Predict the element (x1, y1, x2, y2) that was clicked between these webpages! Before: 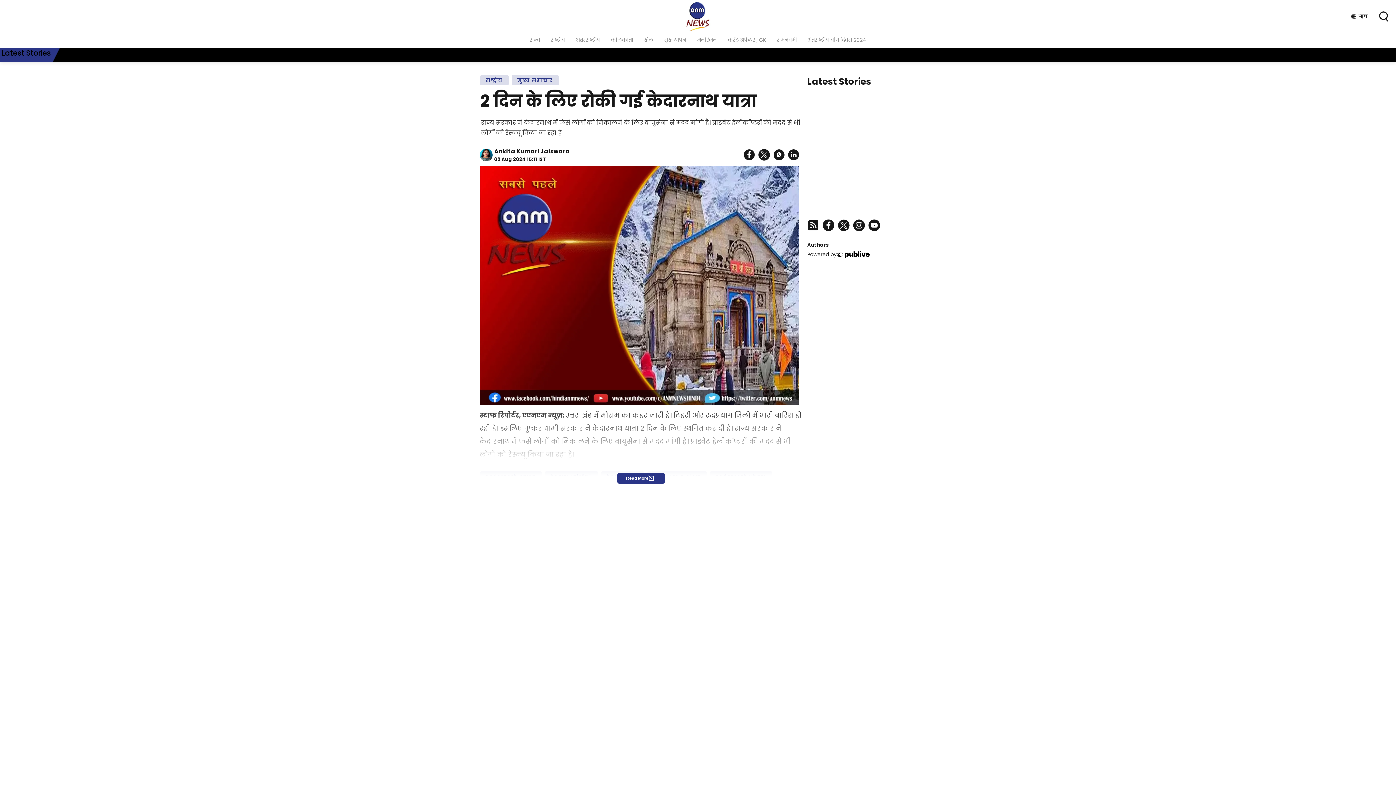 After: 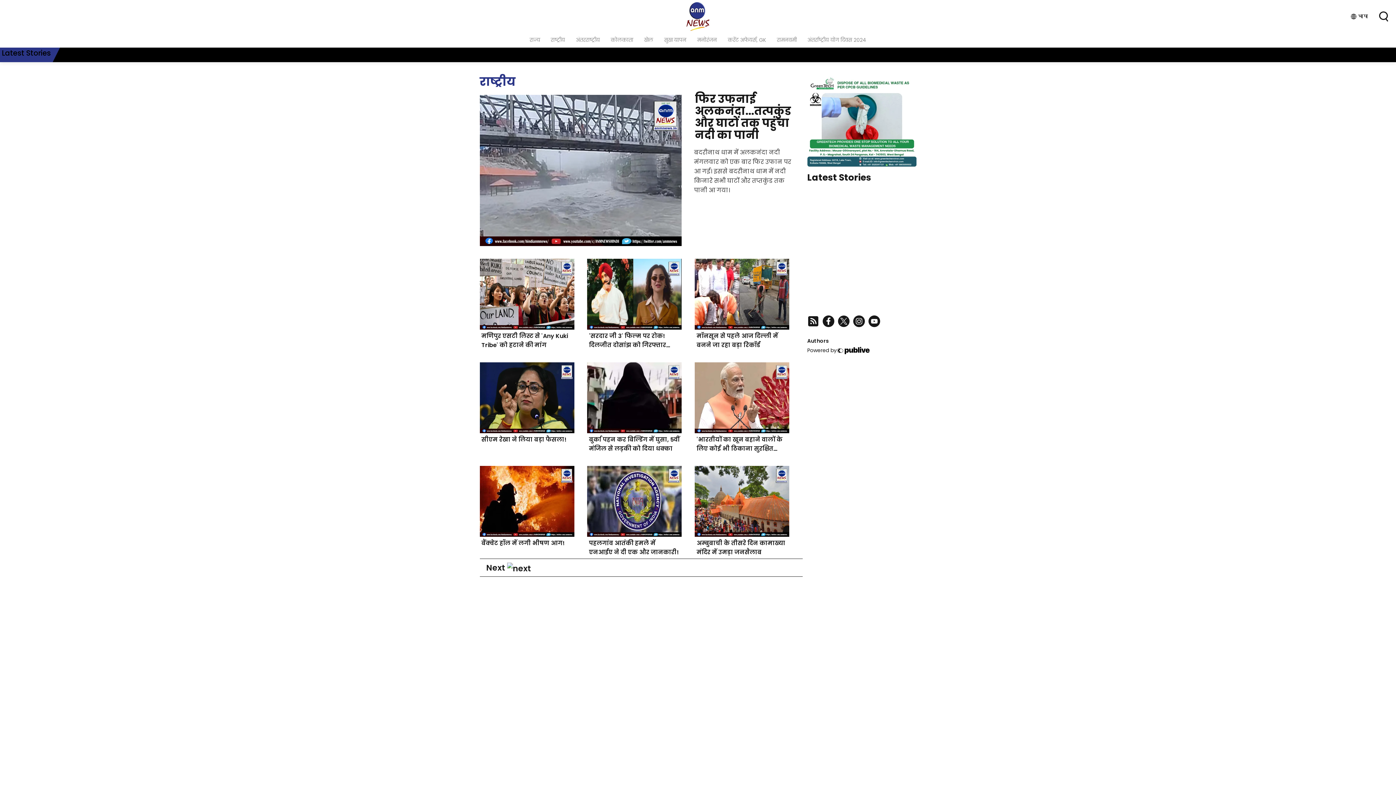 Action: label: राष्ट्रीय bbox: (545, 32, 570, 47)